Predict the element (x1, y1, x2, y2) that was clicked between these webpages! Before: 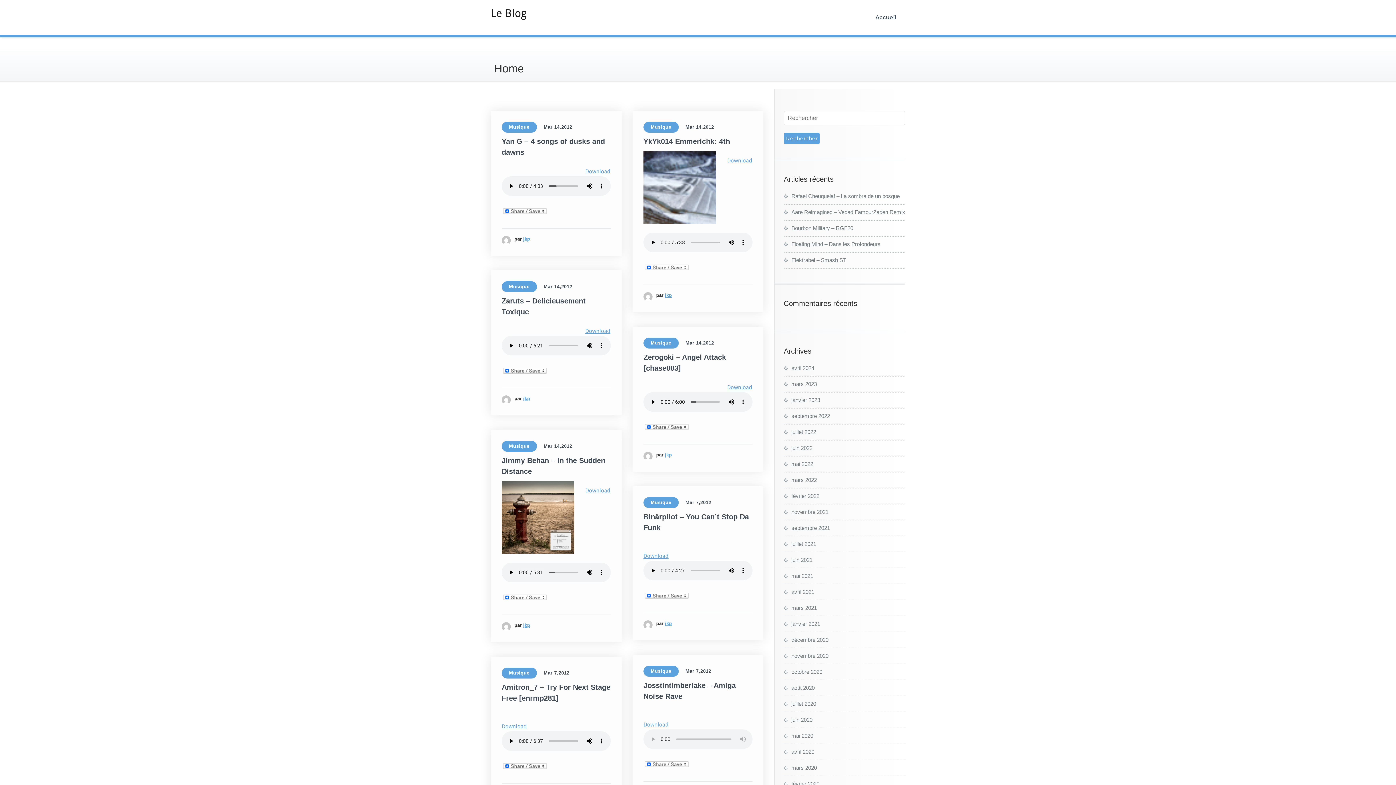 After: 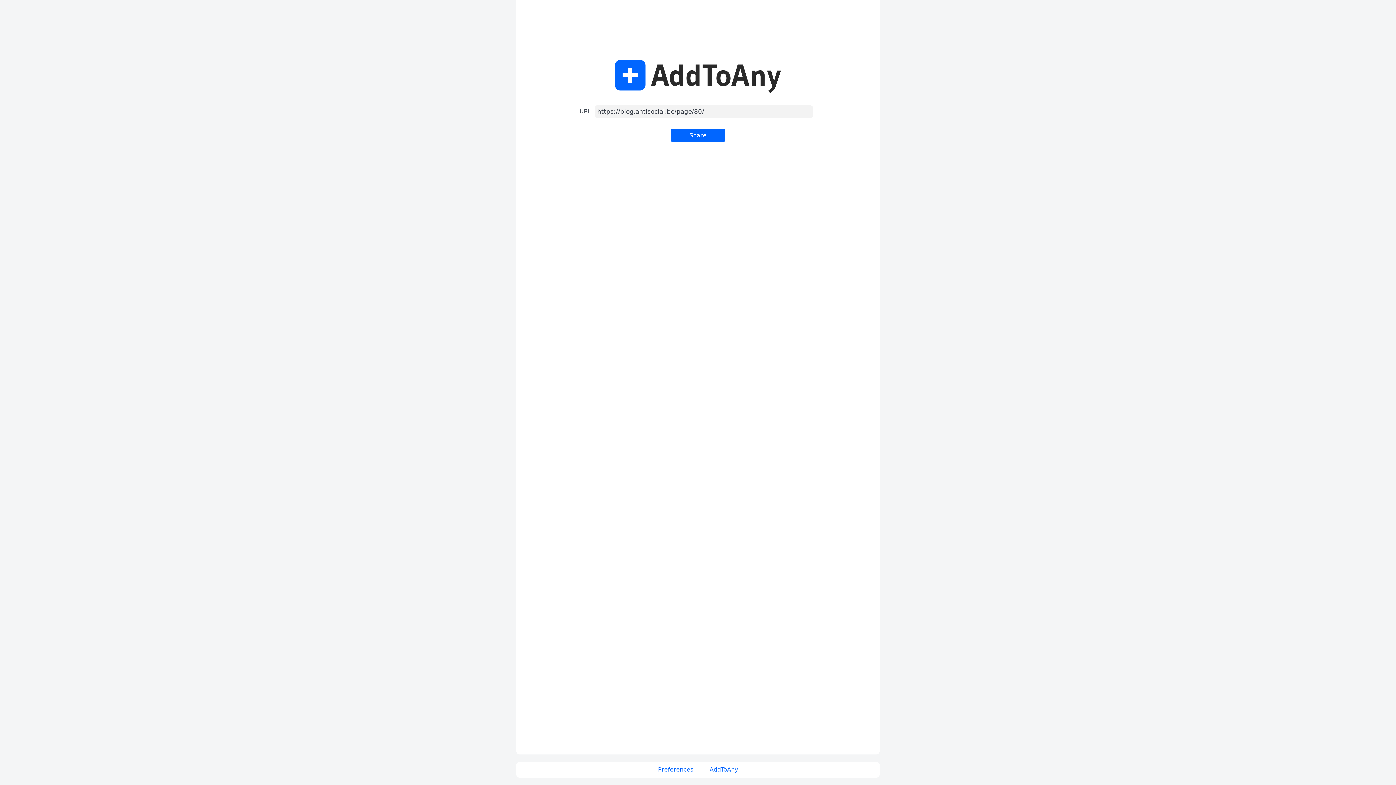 Action: bbox: (501, 367, 548, 373)